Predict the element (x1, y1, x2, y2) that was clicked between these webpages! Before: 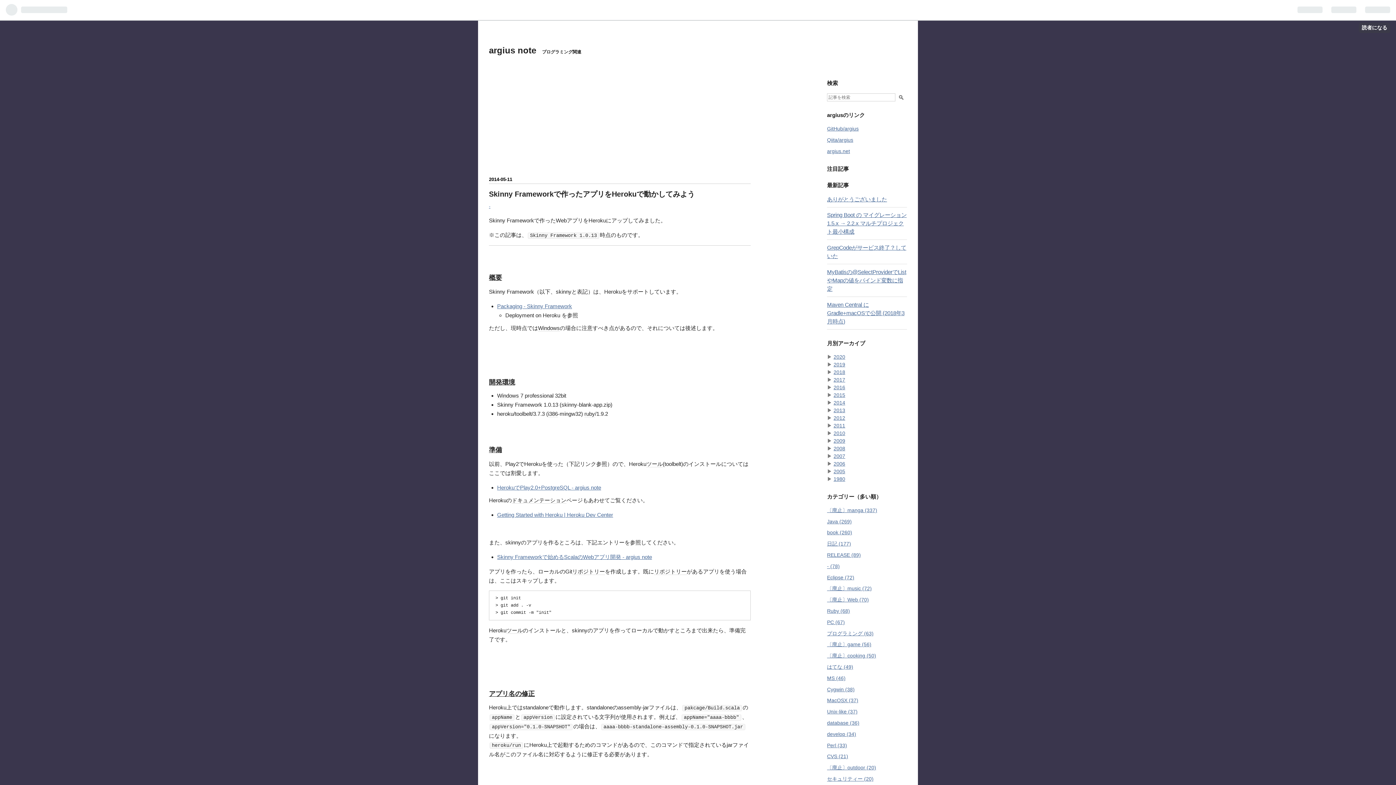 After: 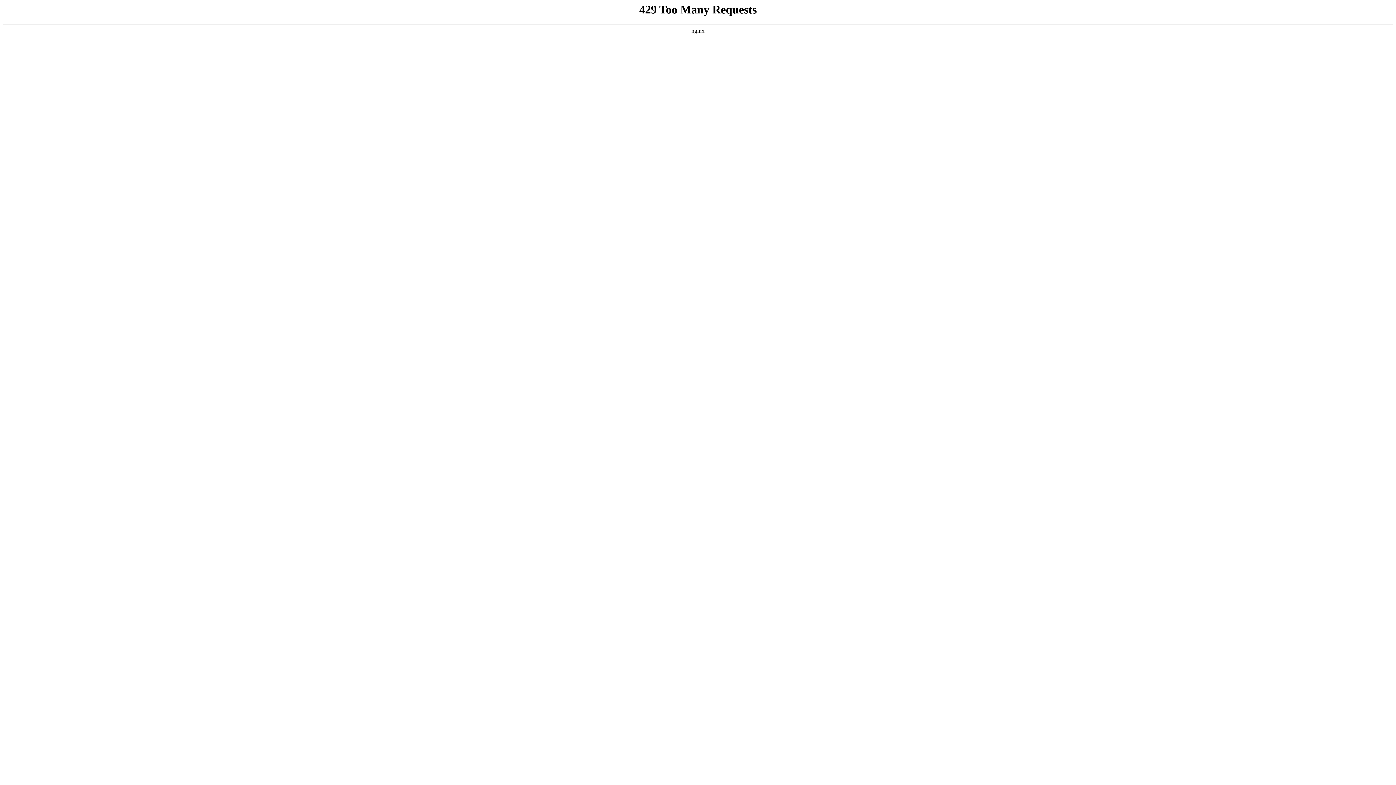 Action: bbox: (827, 608, 850, 614) label: Ruby (68)